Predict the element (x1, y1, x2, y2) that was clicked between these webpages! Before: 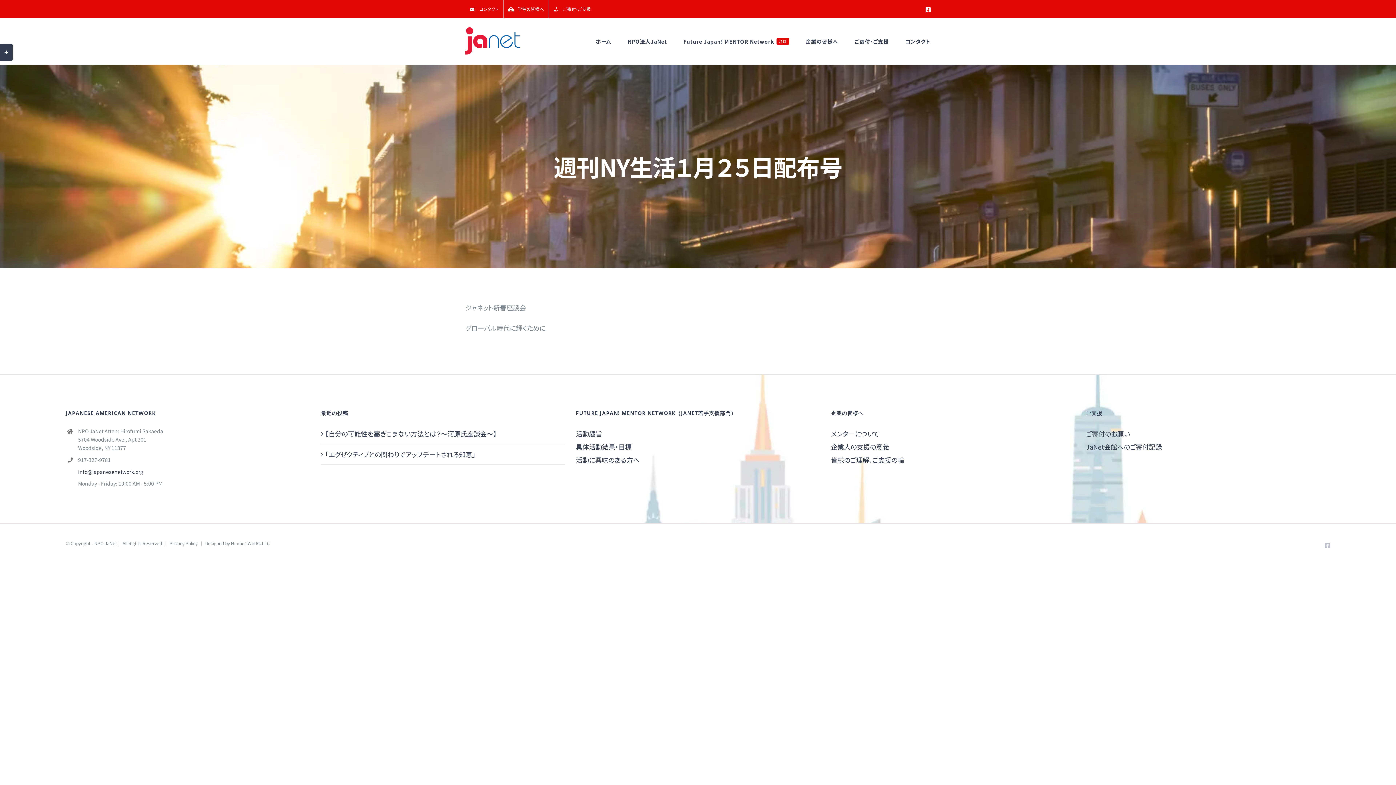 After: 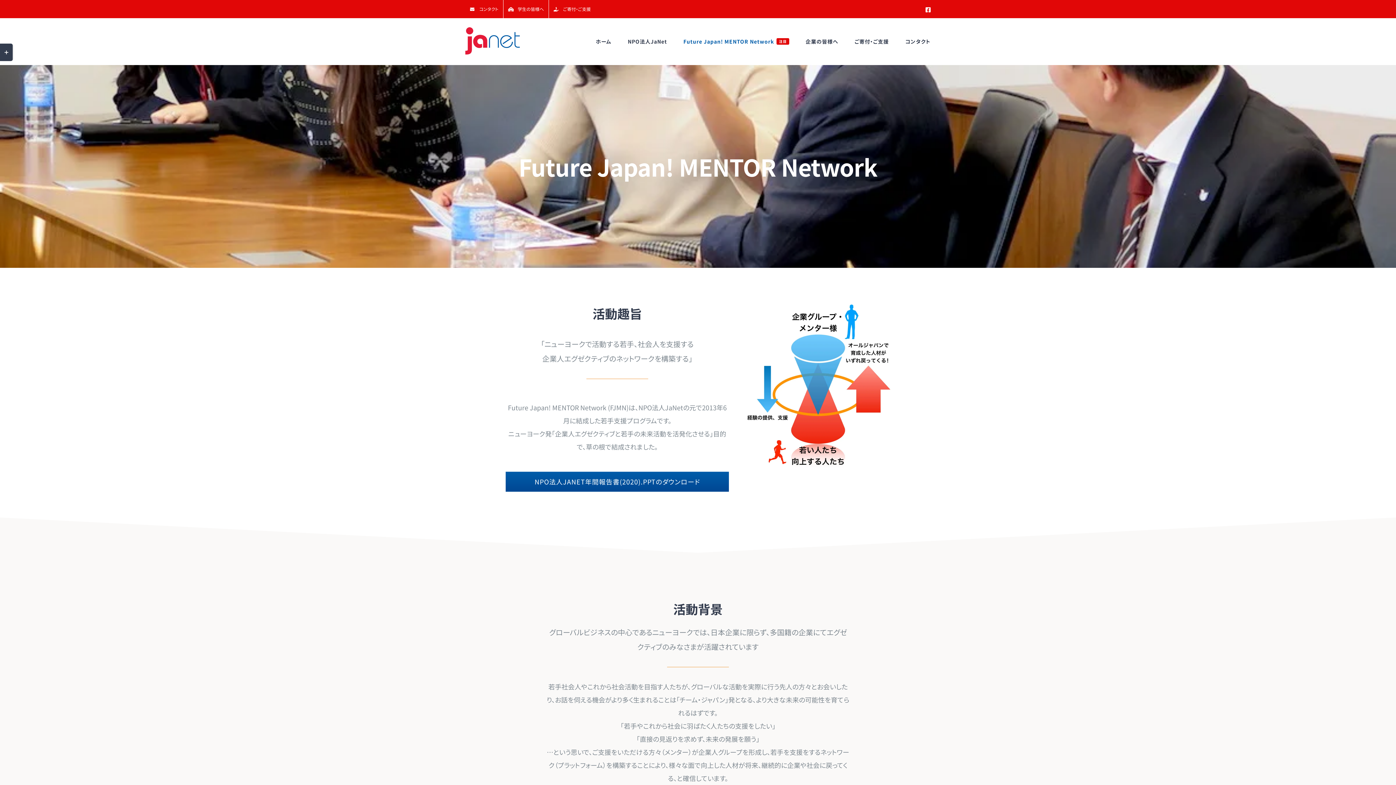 Action: bbox: (683, 18, 789, 64) label: Future Japan! MENTOR Network
注目